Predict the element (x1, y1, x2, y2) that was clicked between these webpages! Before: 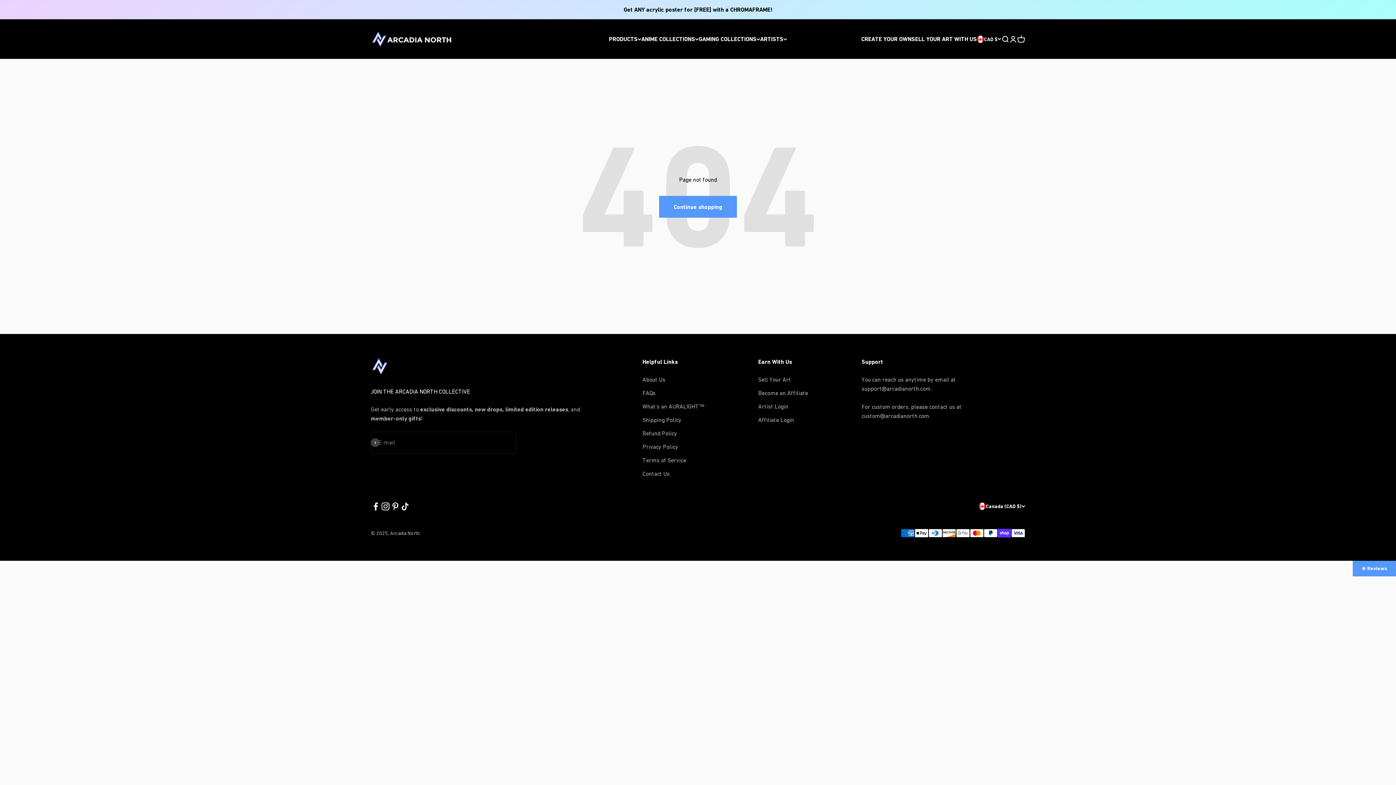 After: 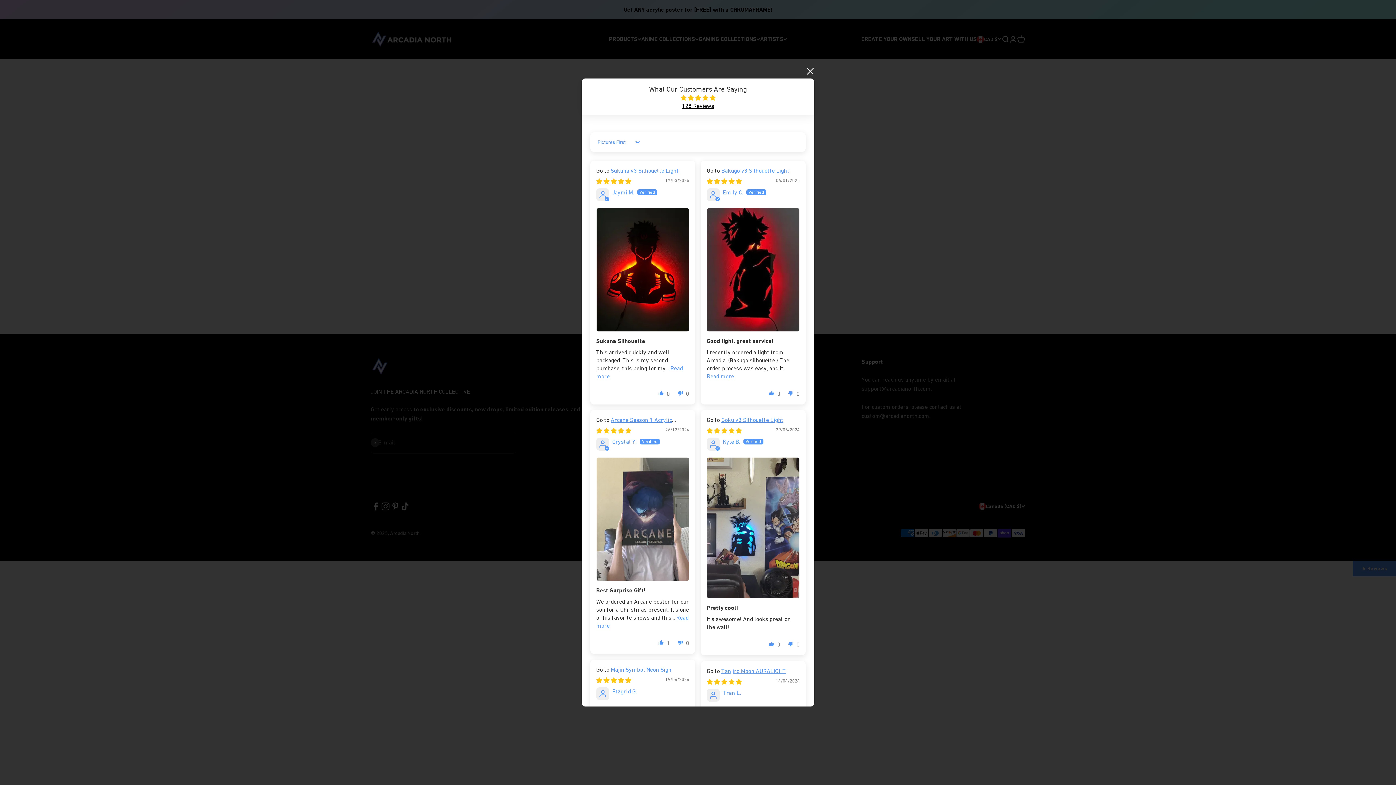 Action: label: Click to open Judge.me floating reviews tab bbox: (1353, 561, 1396, 576)